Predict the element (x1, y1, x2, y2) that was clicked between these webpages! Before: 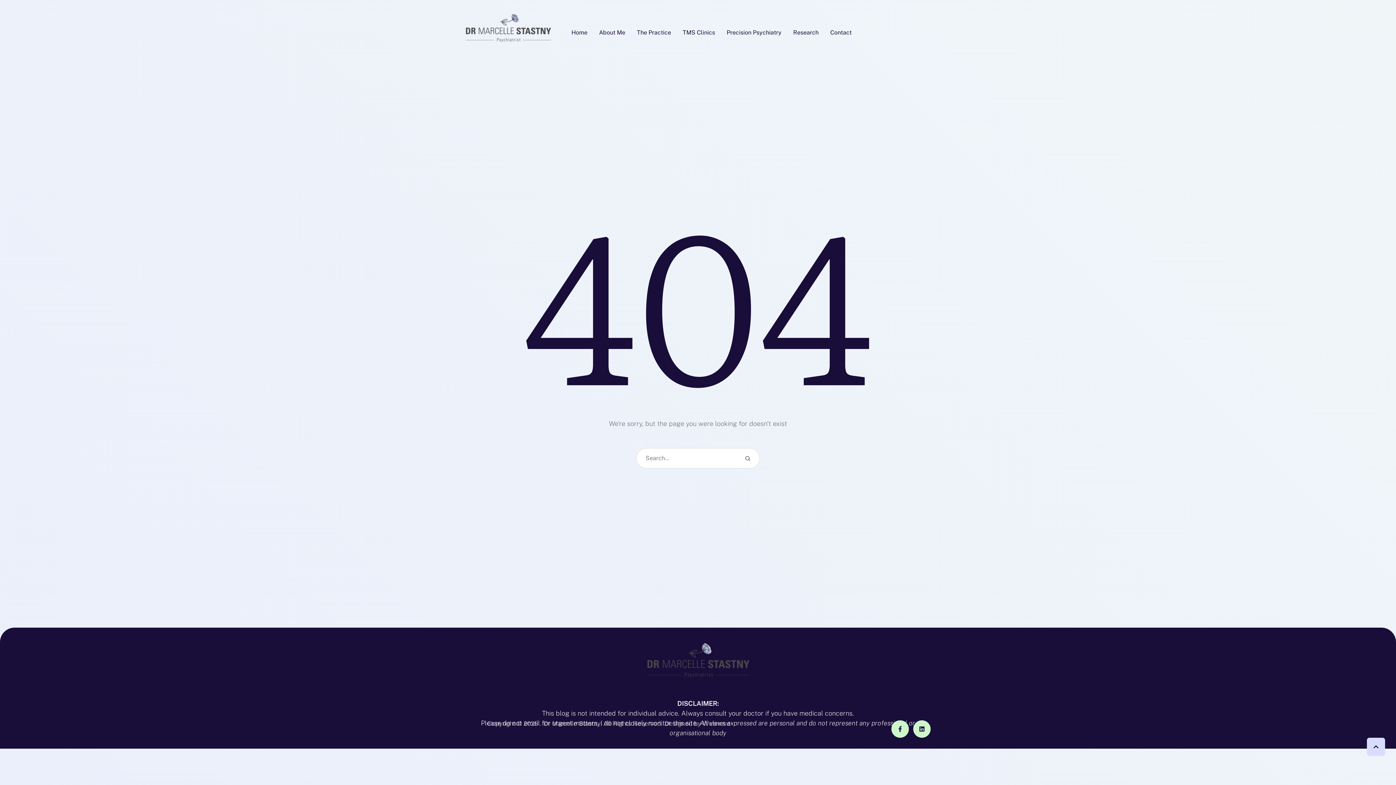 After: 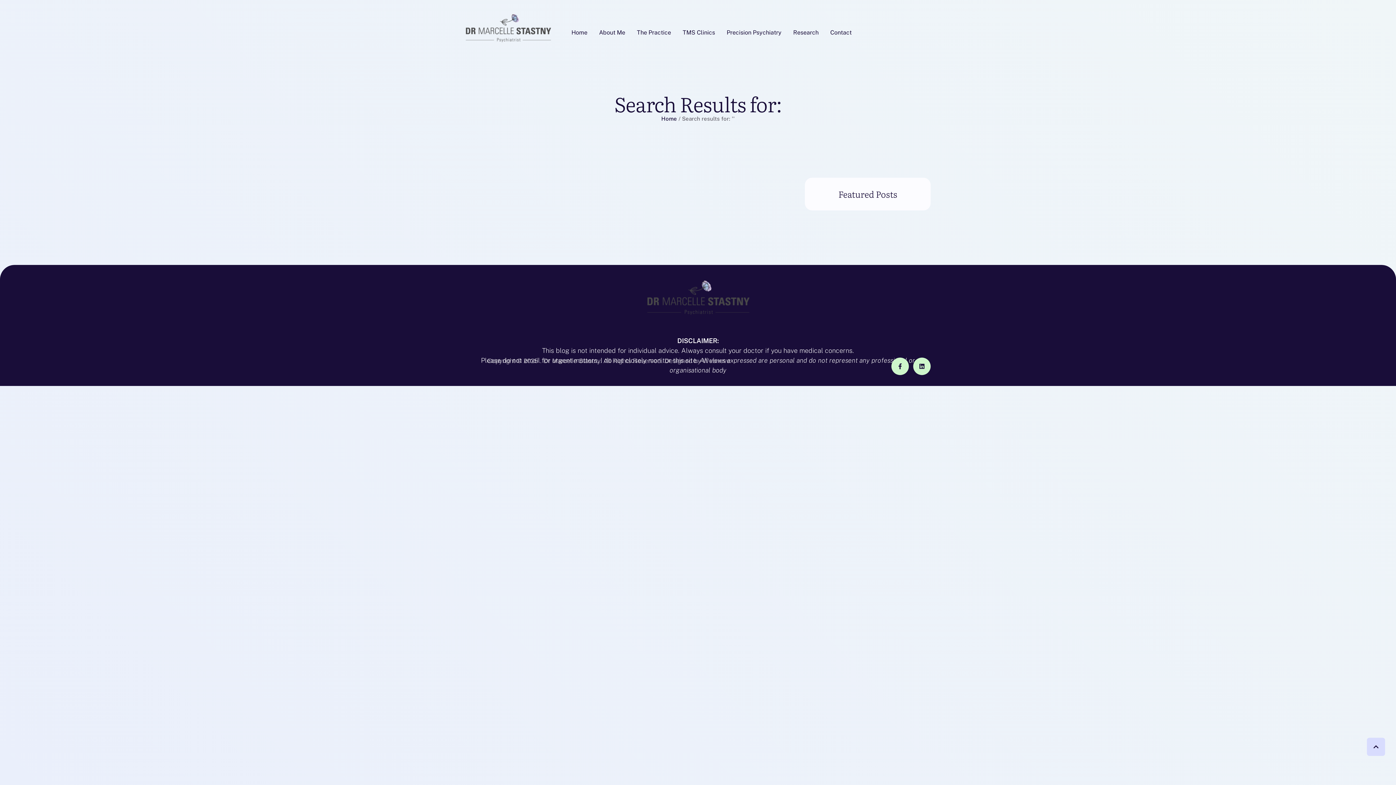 Action: bbox: (745, 448, 750, 468)